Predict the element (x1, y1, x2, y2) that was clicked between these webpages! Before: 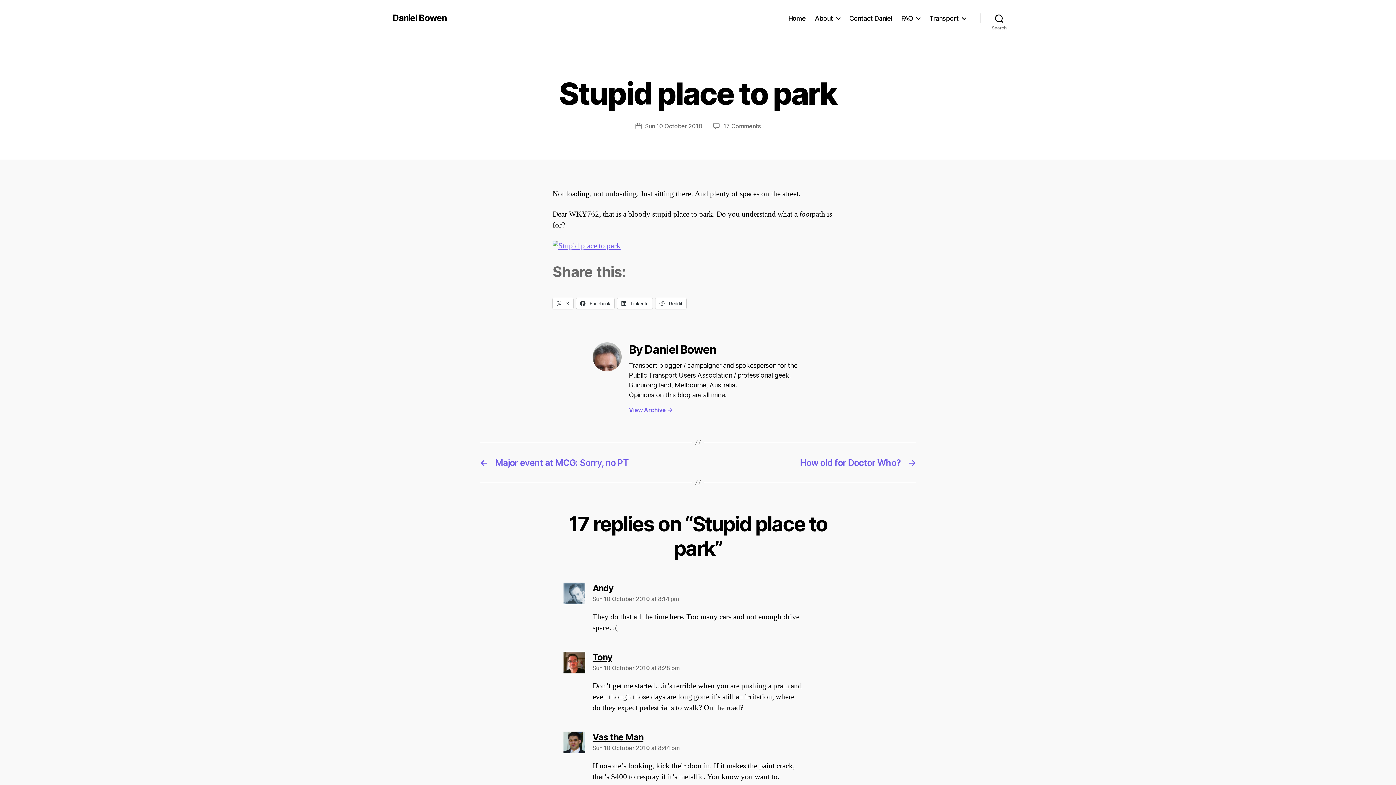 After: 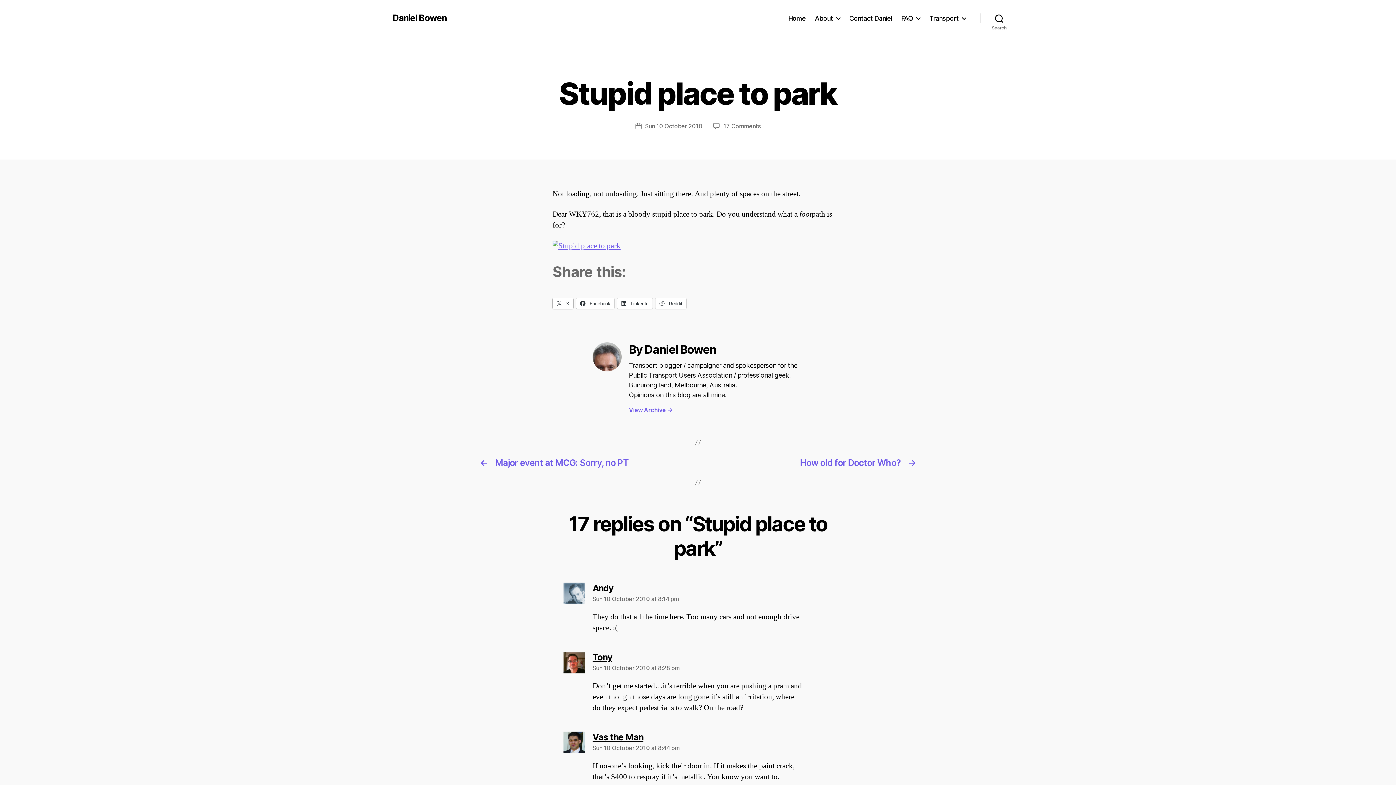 Action: label:  X bbox: (552, 298, 573, 309)